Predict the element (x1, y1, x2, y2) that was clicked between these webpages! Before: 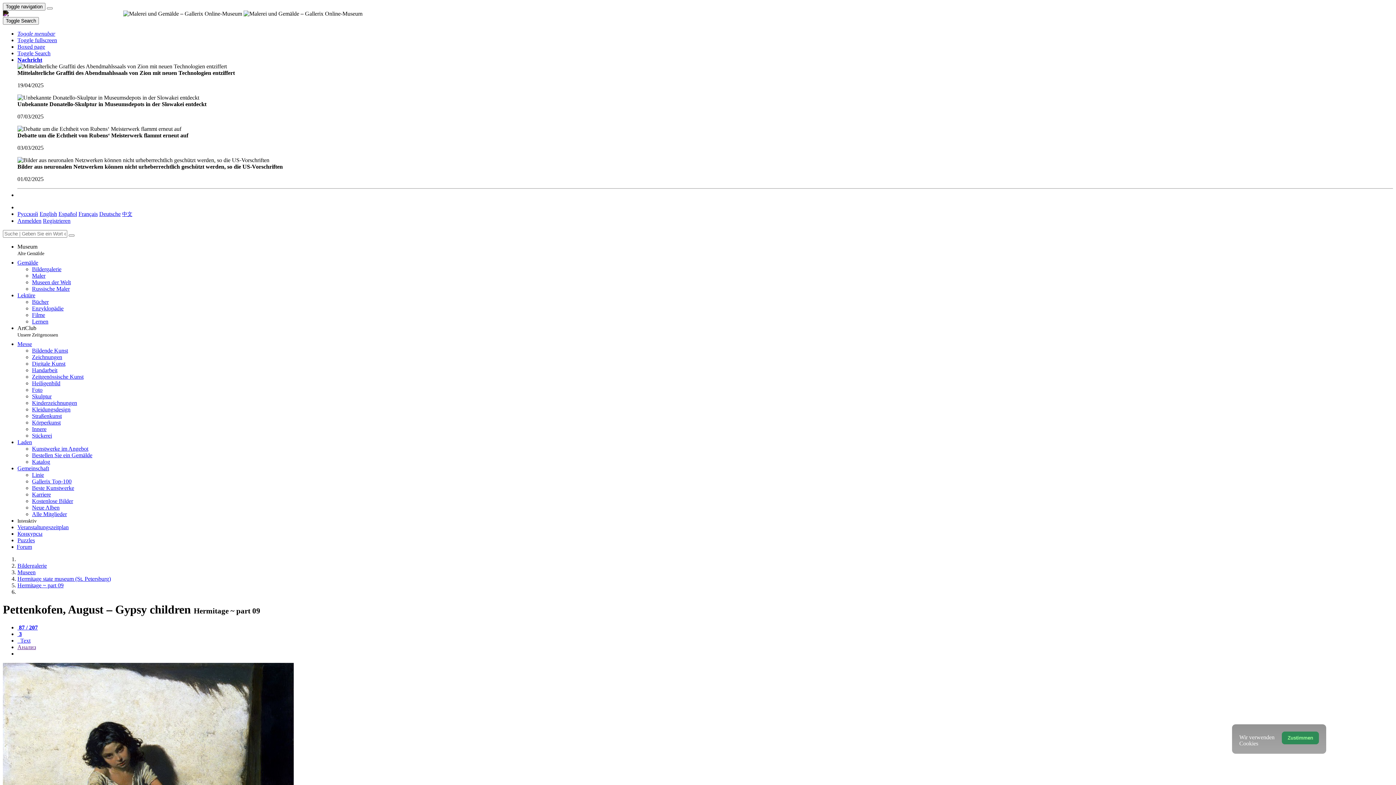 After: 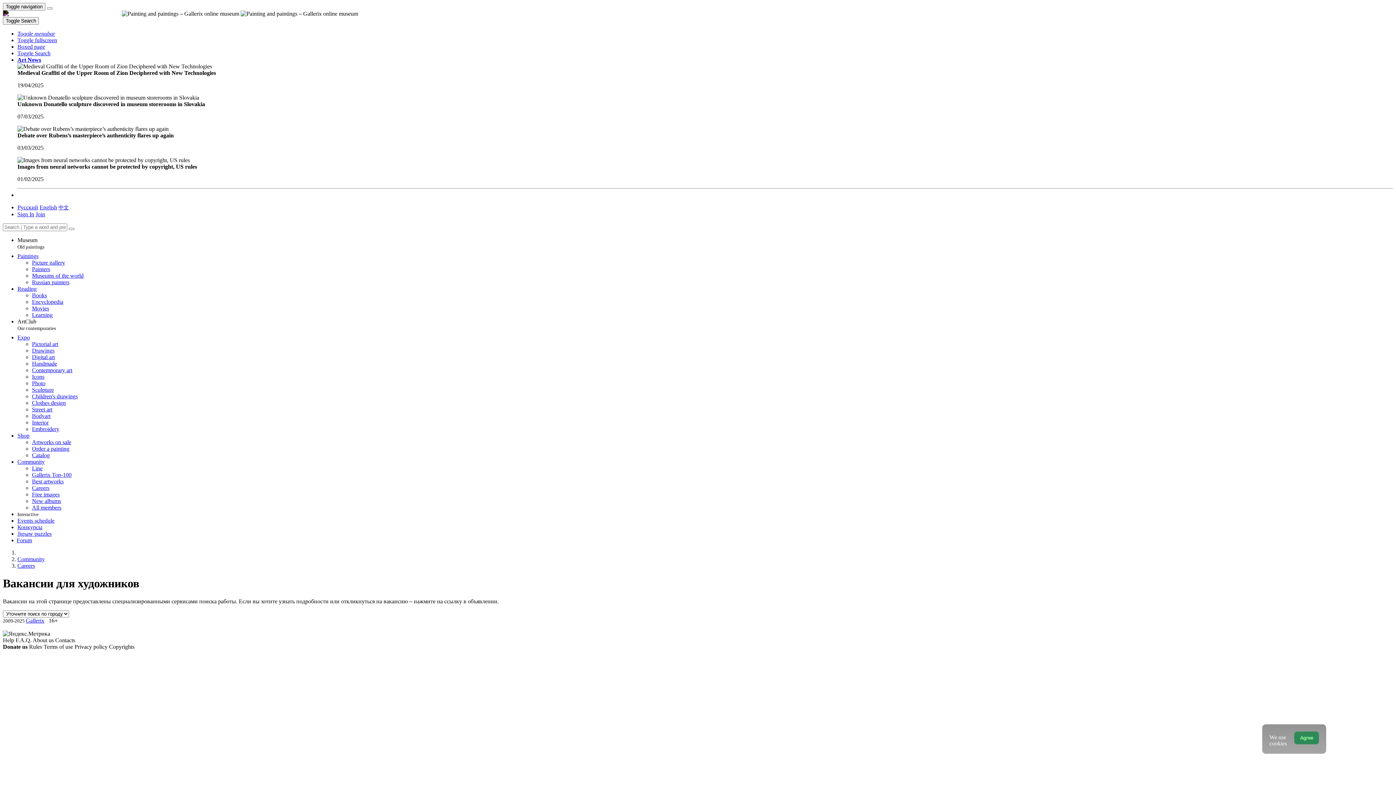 Action: bbox: (32, 491, 50, 497) label: Karriere